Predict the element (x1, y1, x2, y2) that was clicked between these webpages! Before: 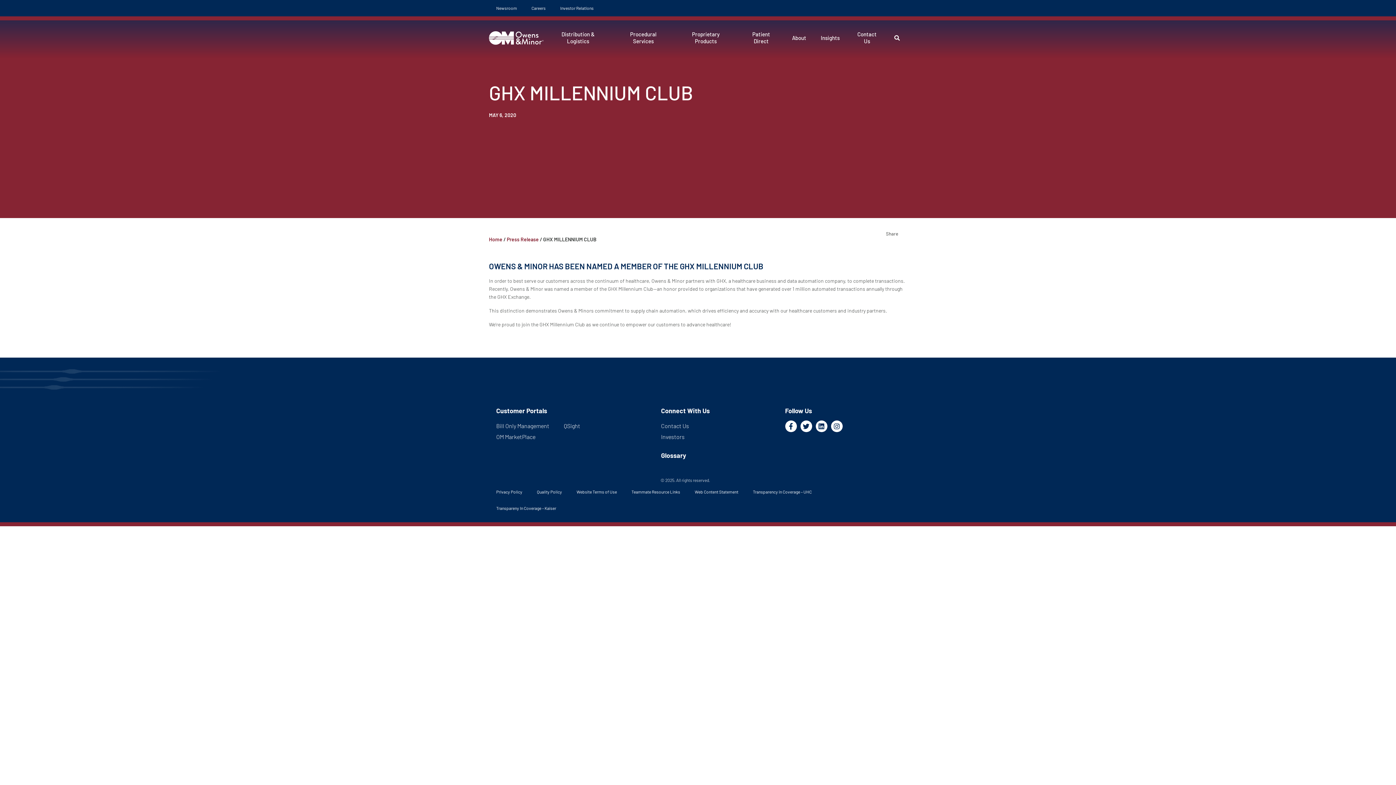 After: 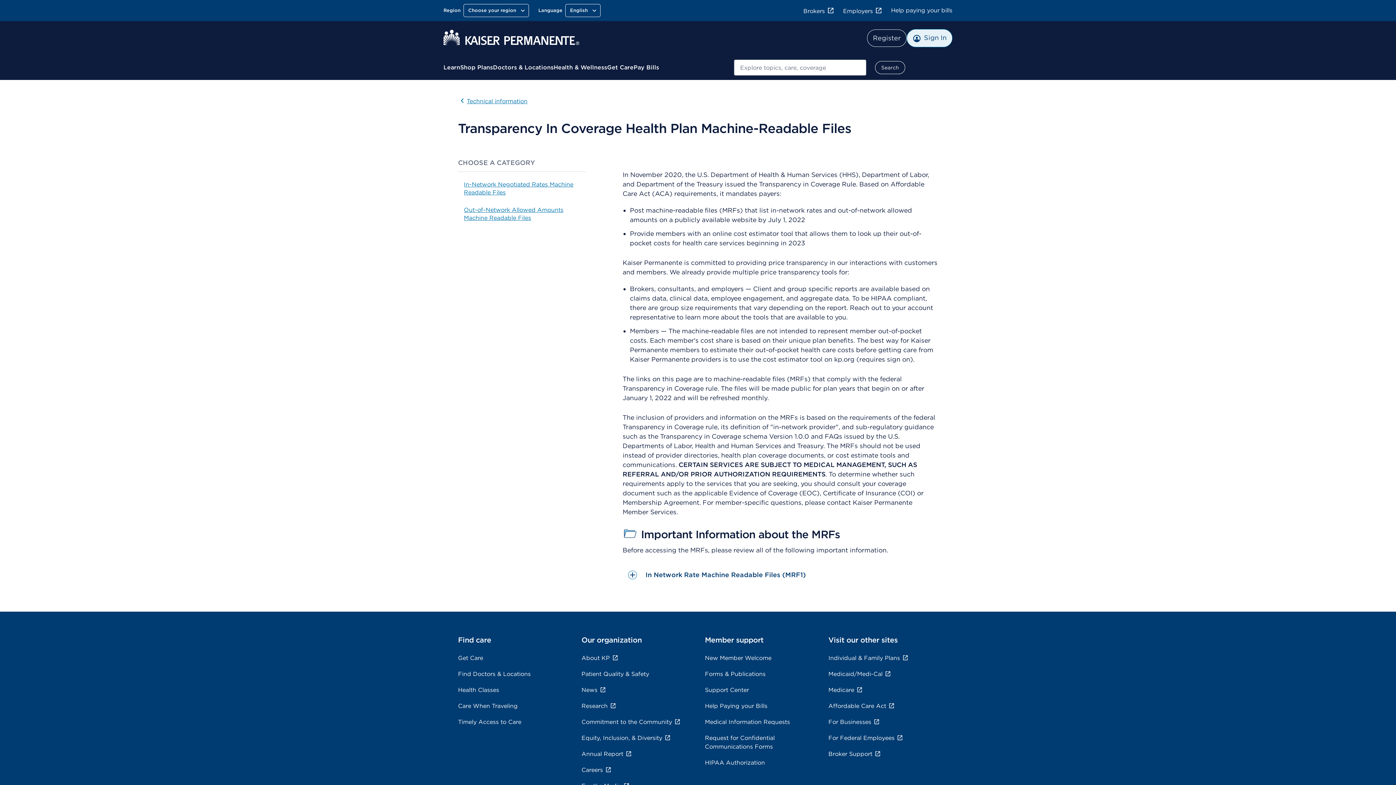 Action: label: Transpareny In Coverage – Kaiser bbox: (489, 500, 563, 516)